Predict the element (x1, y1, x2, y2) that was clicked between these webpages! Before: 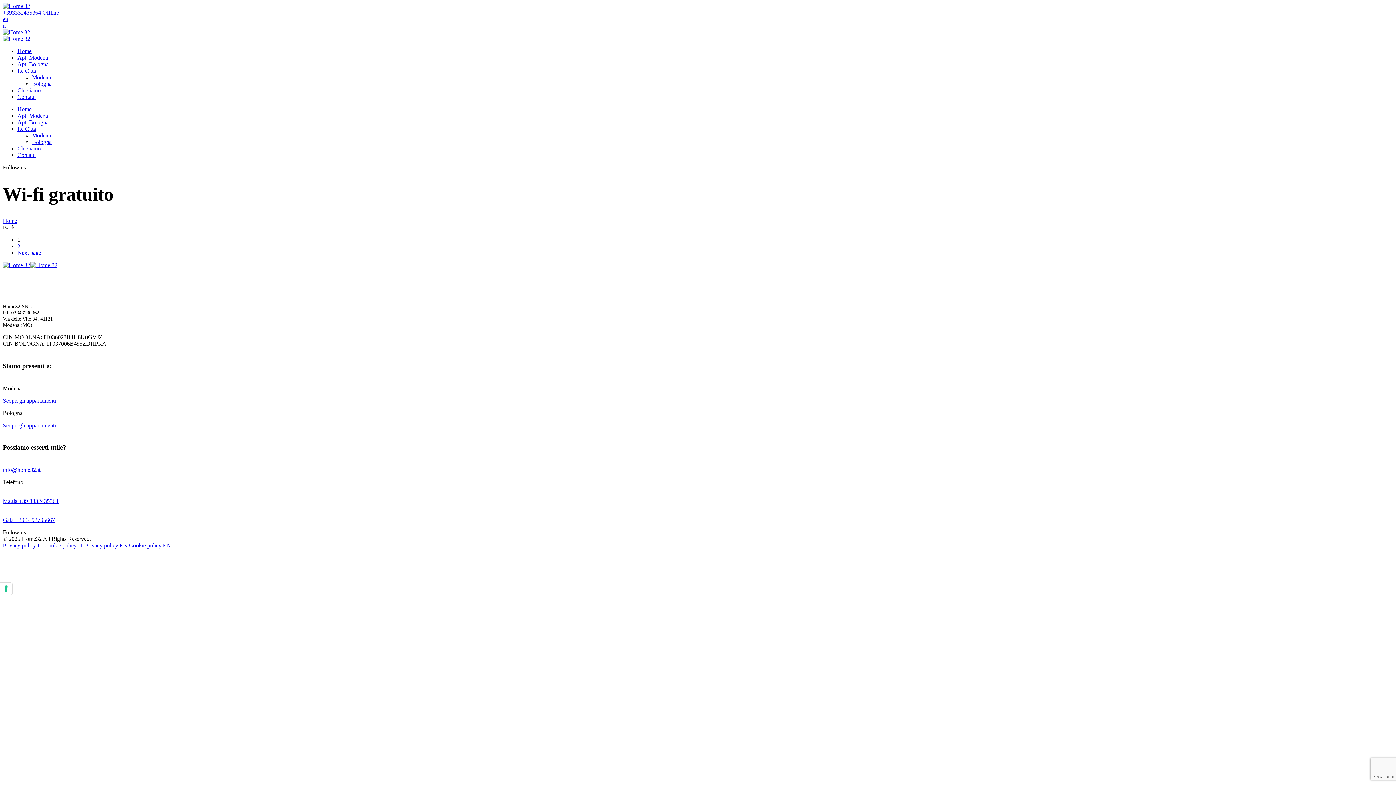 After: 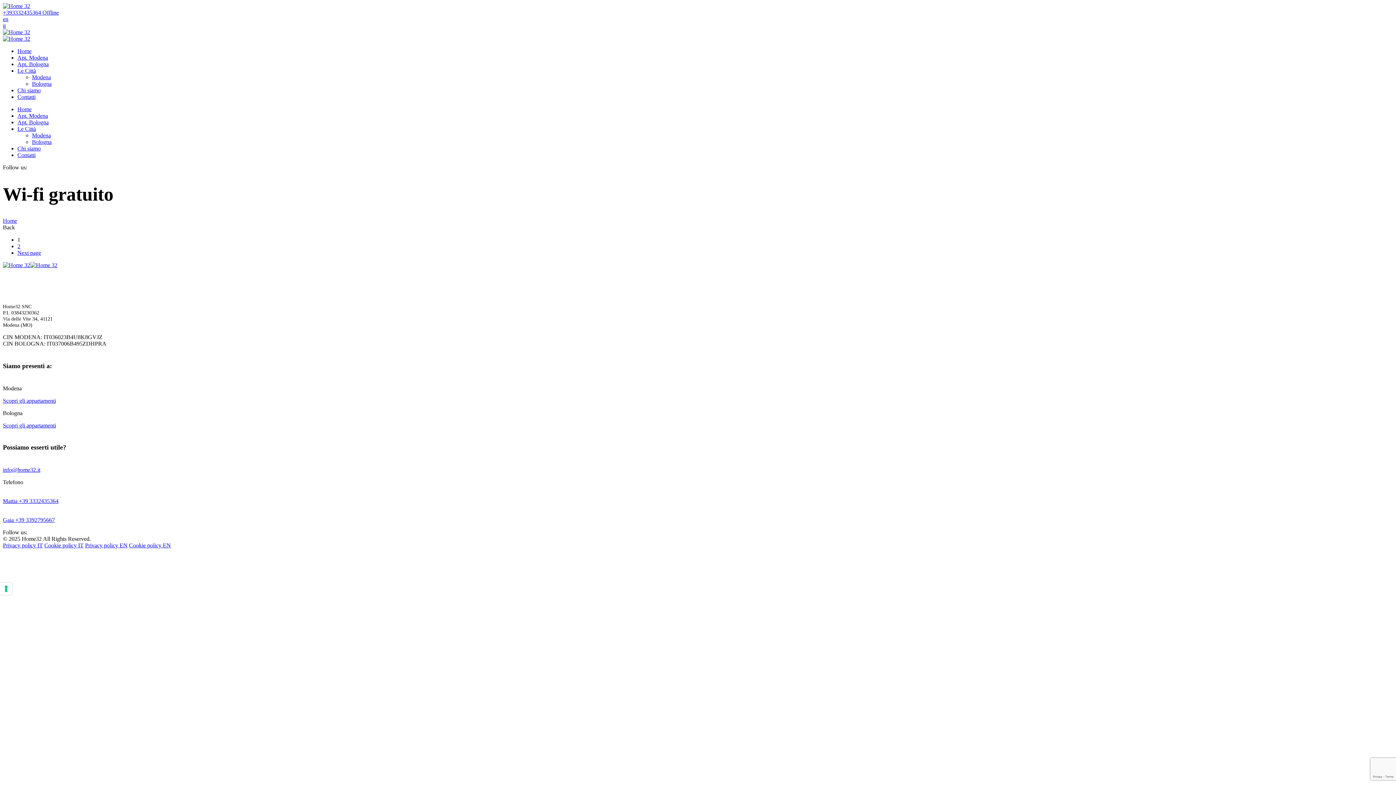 Action: bbox: (2, 467, 40, 473) label: info@home32.it